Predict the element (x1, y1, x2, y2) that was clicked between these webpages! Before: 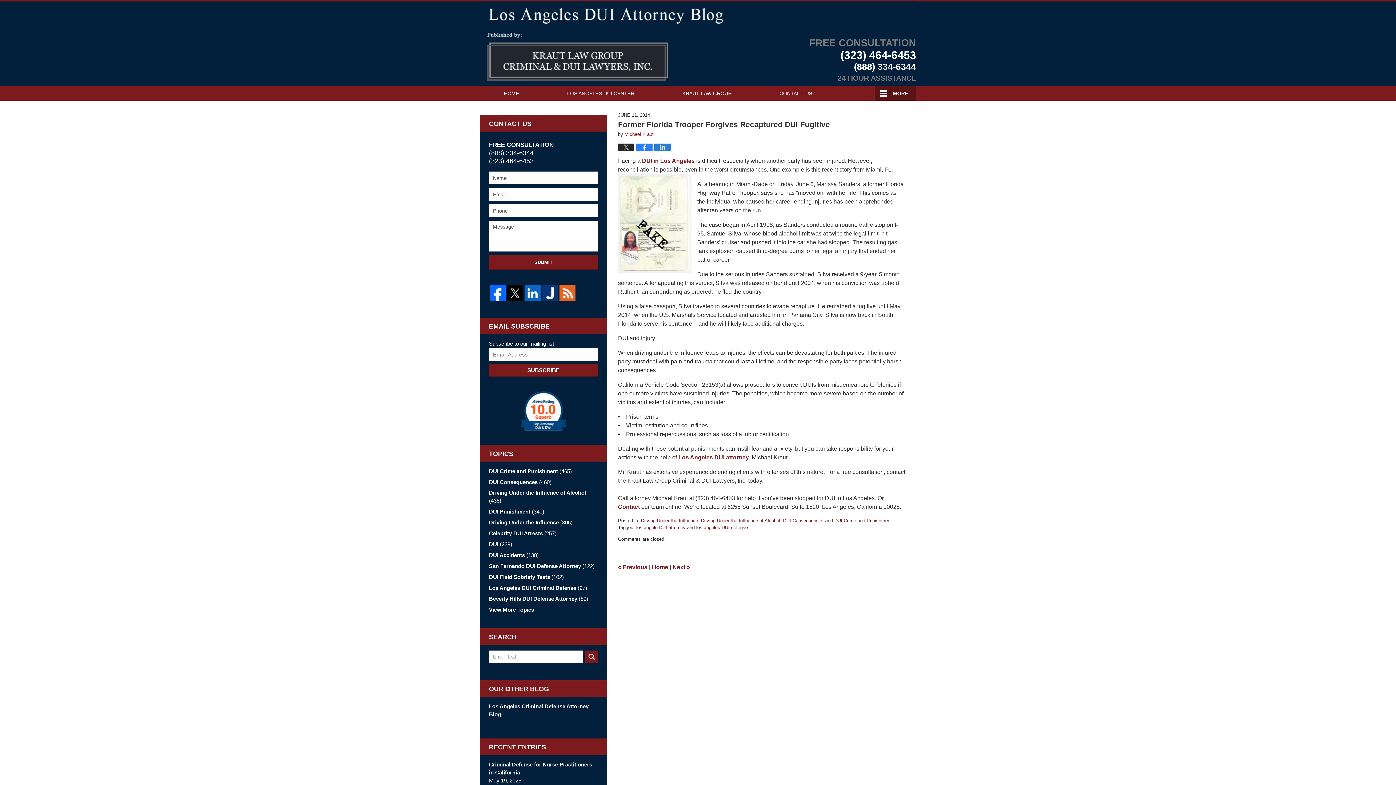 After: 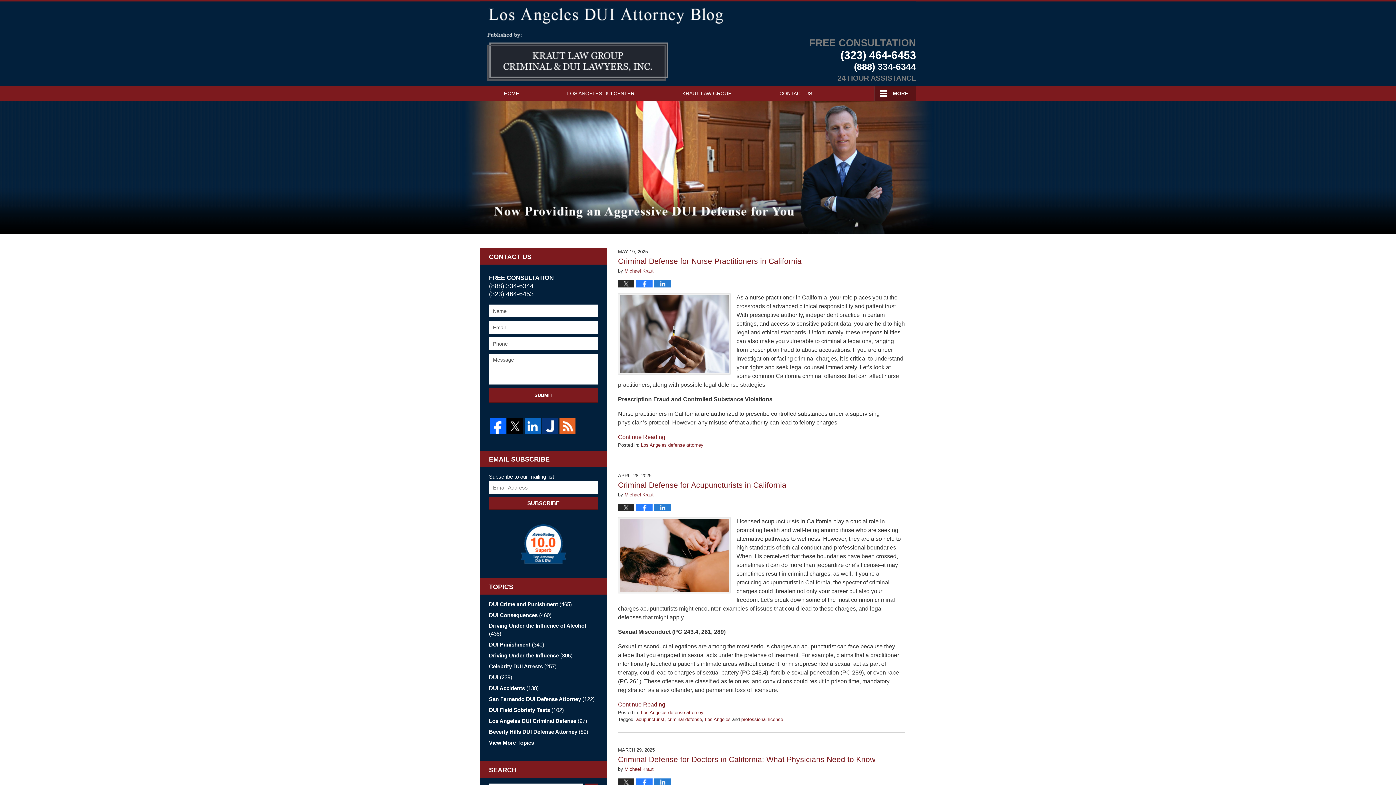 Action: bbox: (652, 564, 668, 570) label: Home